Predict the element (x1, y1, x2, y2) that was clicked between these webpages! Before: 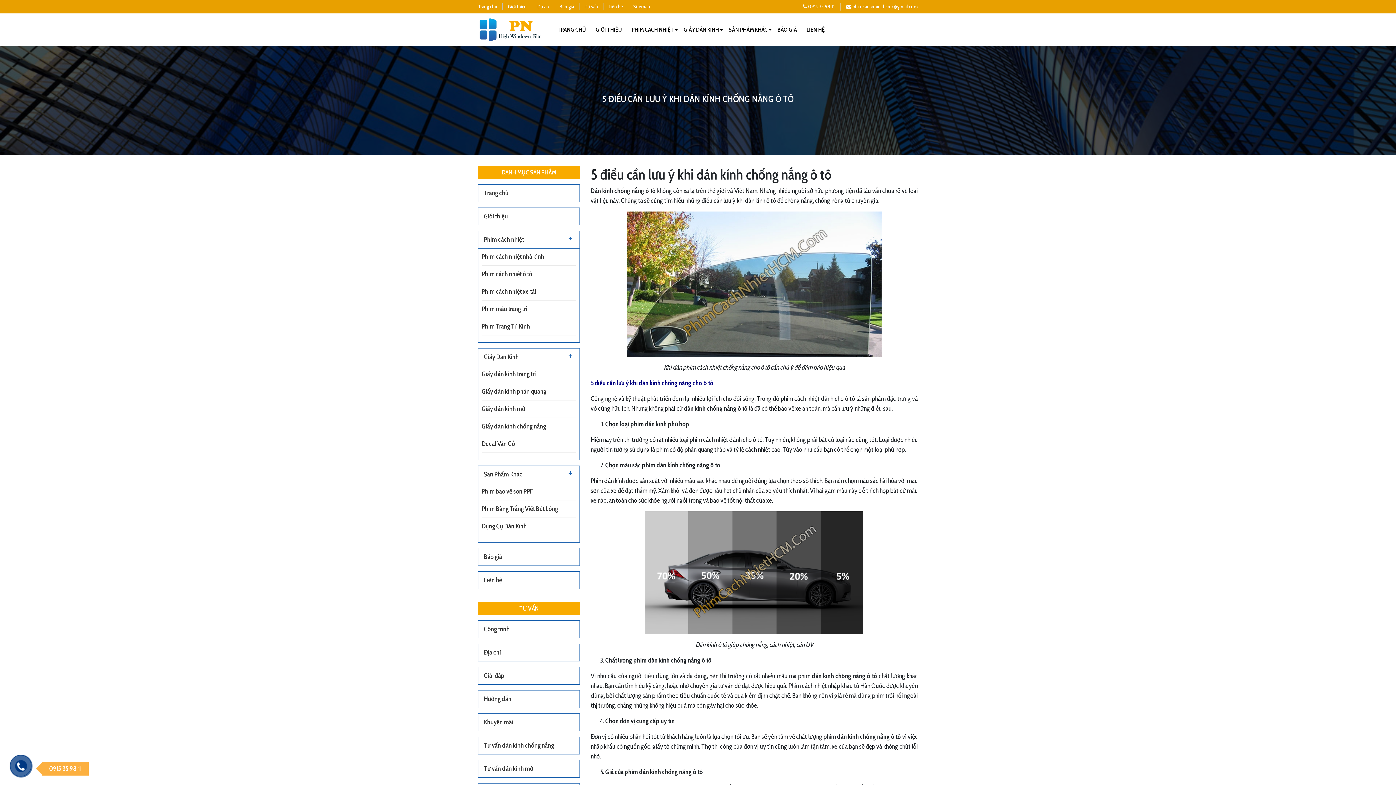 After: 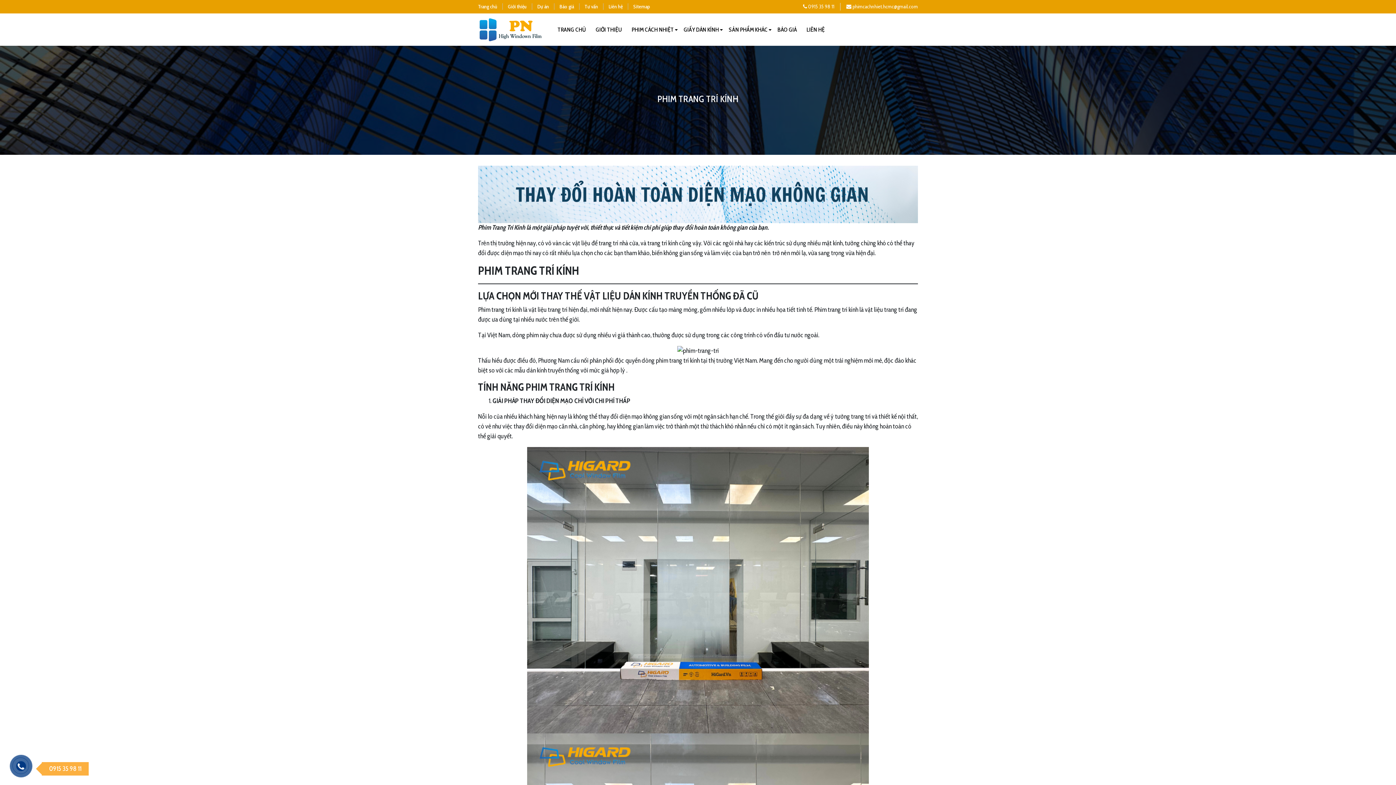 Action: bbox: (481, 321, 576, 335) label: Phim Trang Trí Kính